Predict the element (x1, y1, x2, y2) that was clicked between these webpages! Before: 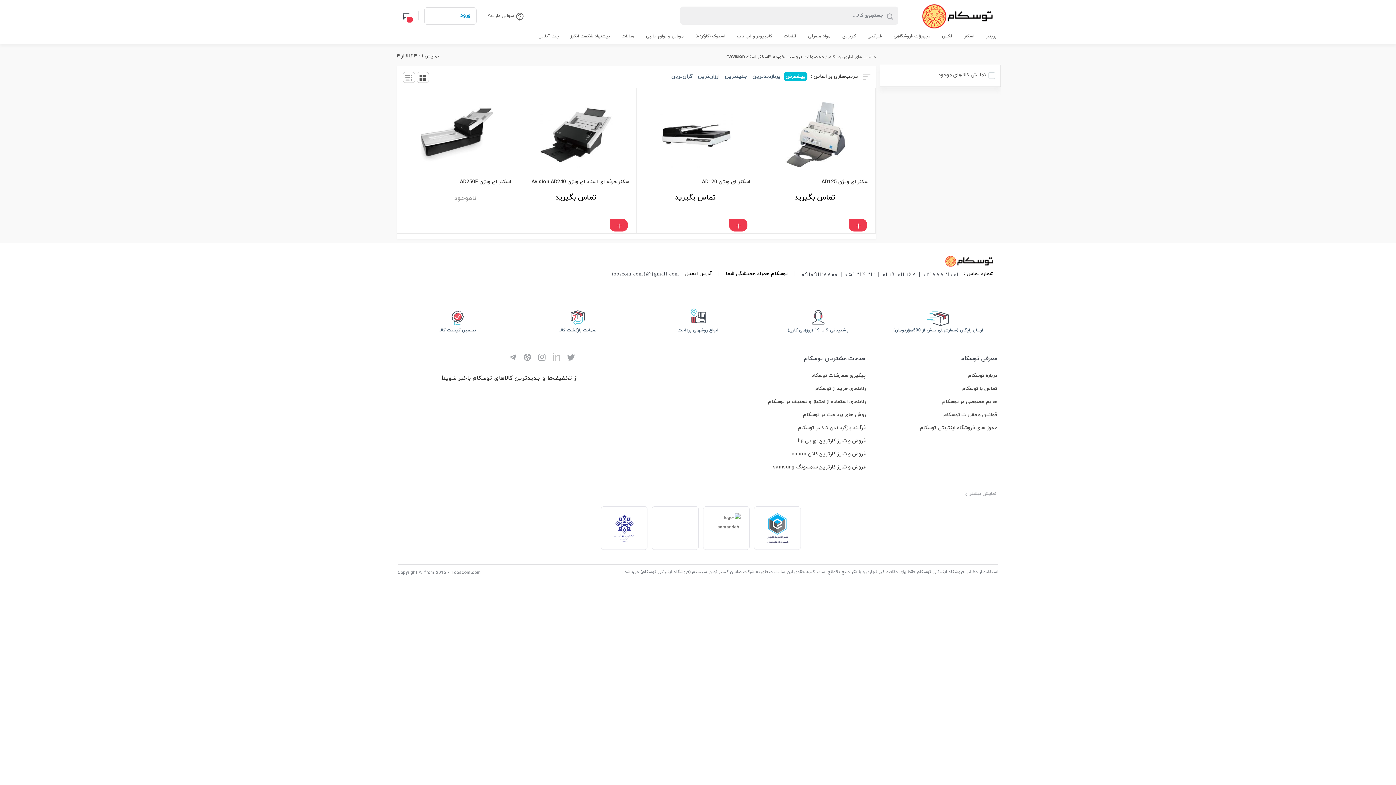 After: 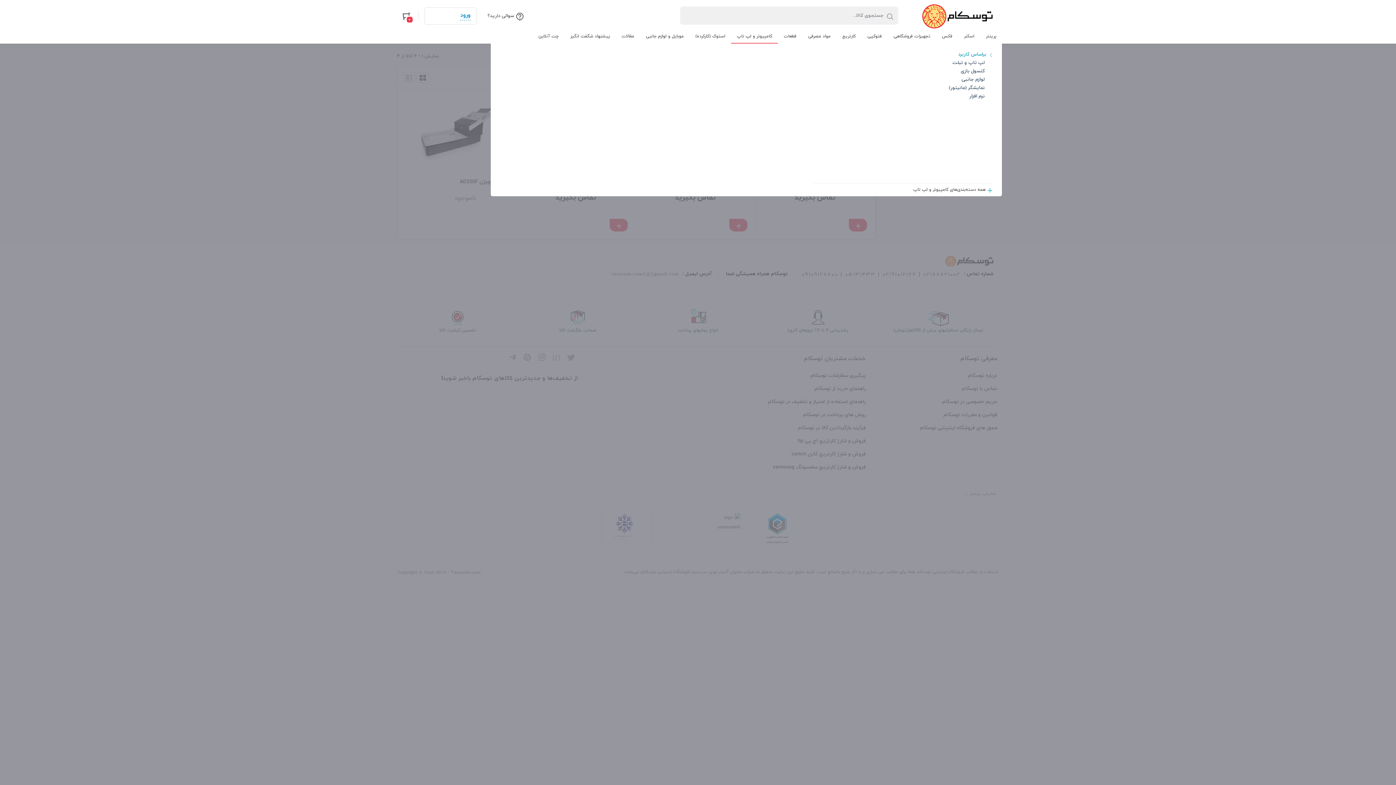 Action: label: کامپیوتر و لپ تاپ bbox: (731, 29, 778, 43)